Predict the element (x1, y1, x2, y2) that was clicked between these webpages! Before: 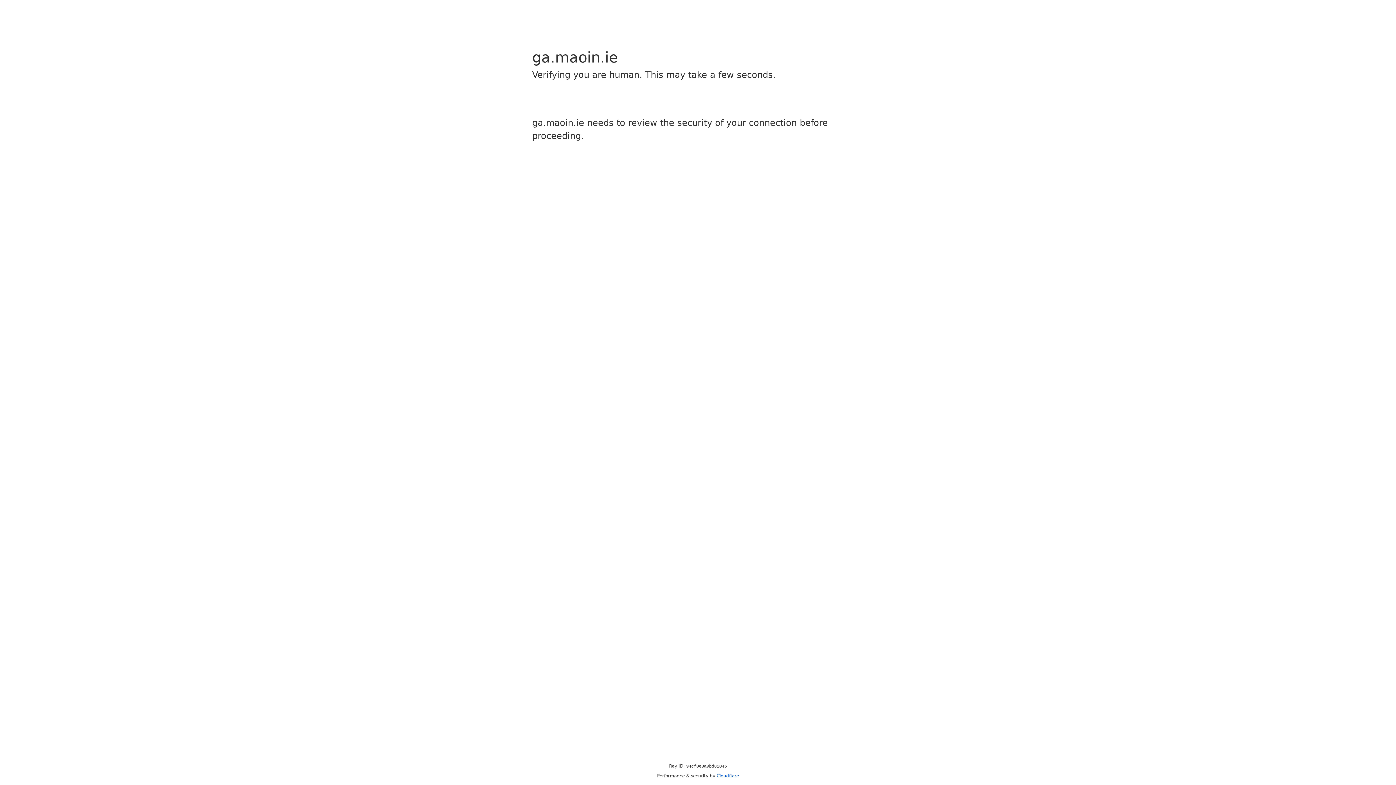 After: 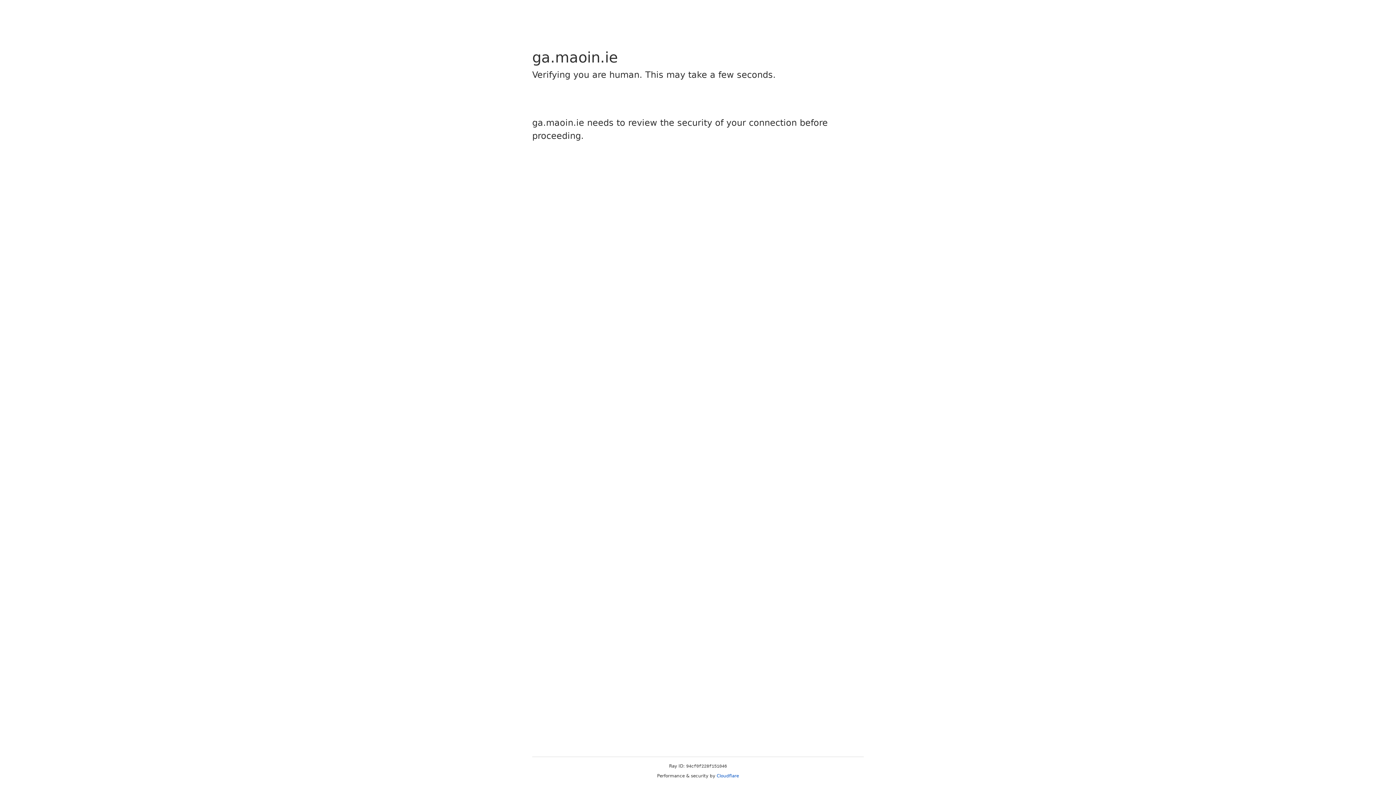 Action: label: Cloudflare bbox: (716, 773, 739, 778)